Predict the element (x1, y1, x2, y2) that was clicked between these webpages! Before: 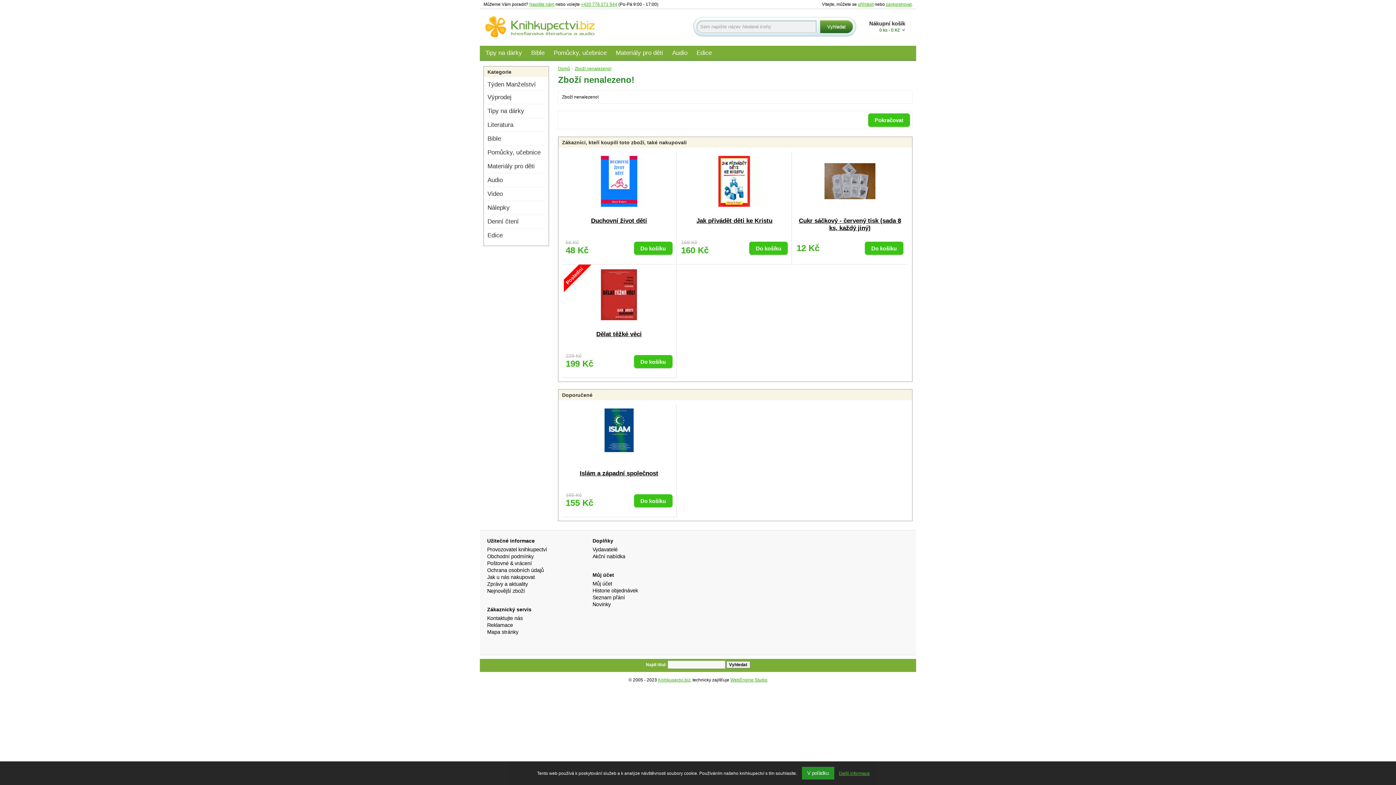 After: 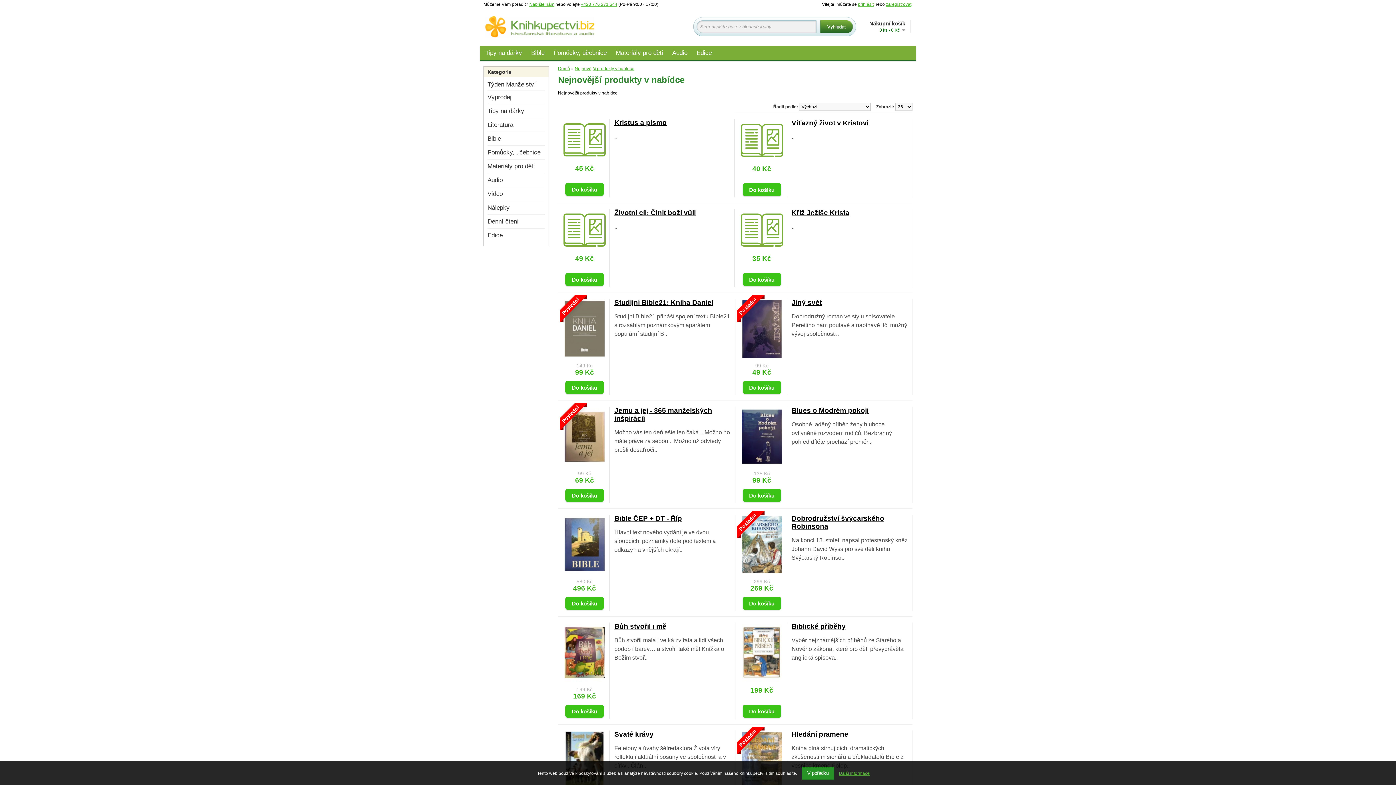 Action: bbox: (487, 588, 525, 594) label: Nejnovější zboží